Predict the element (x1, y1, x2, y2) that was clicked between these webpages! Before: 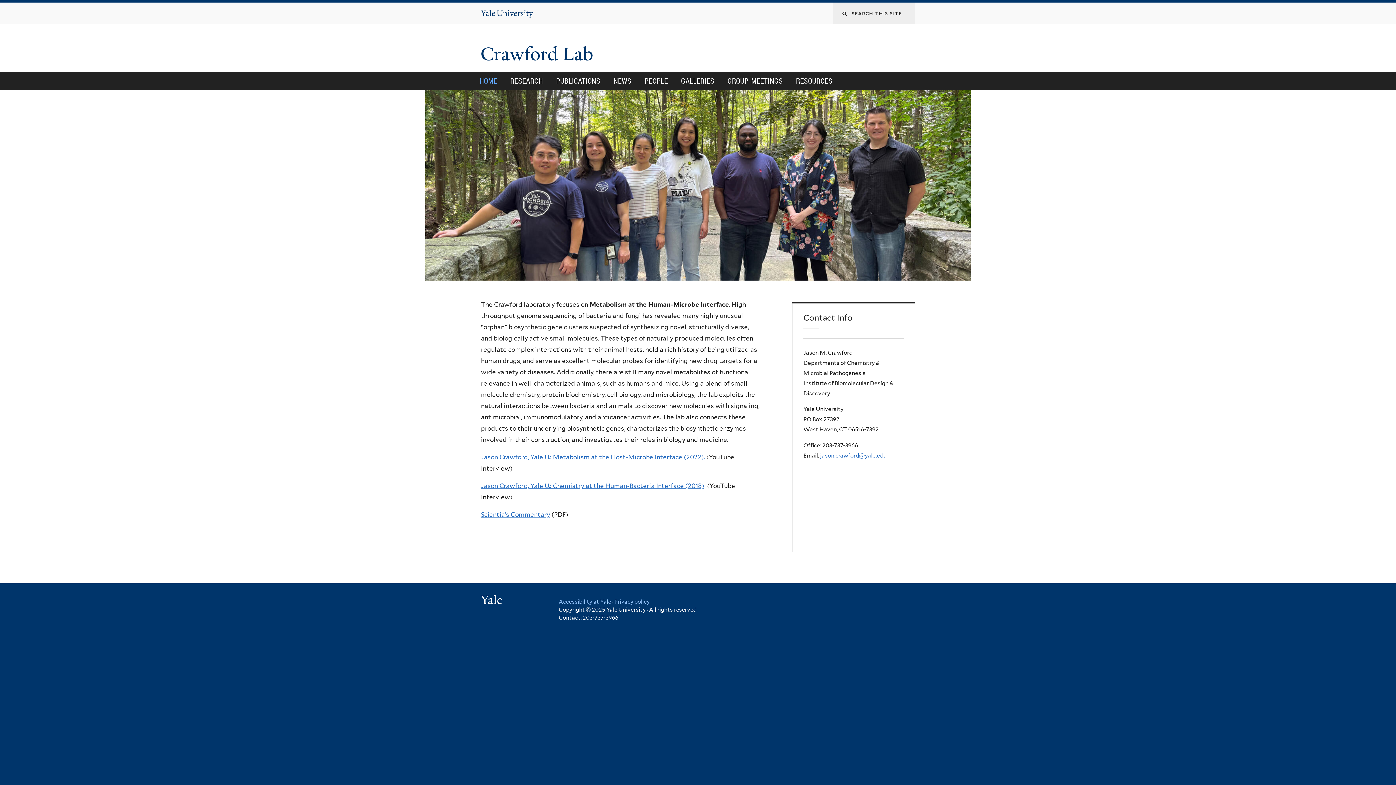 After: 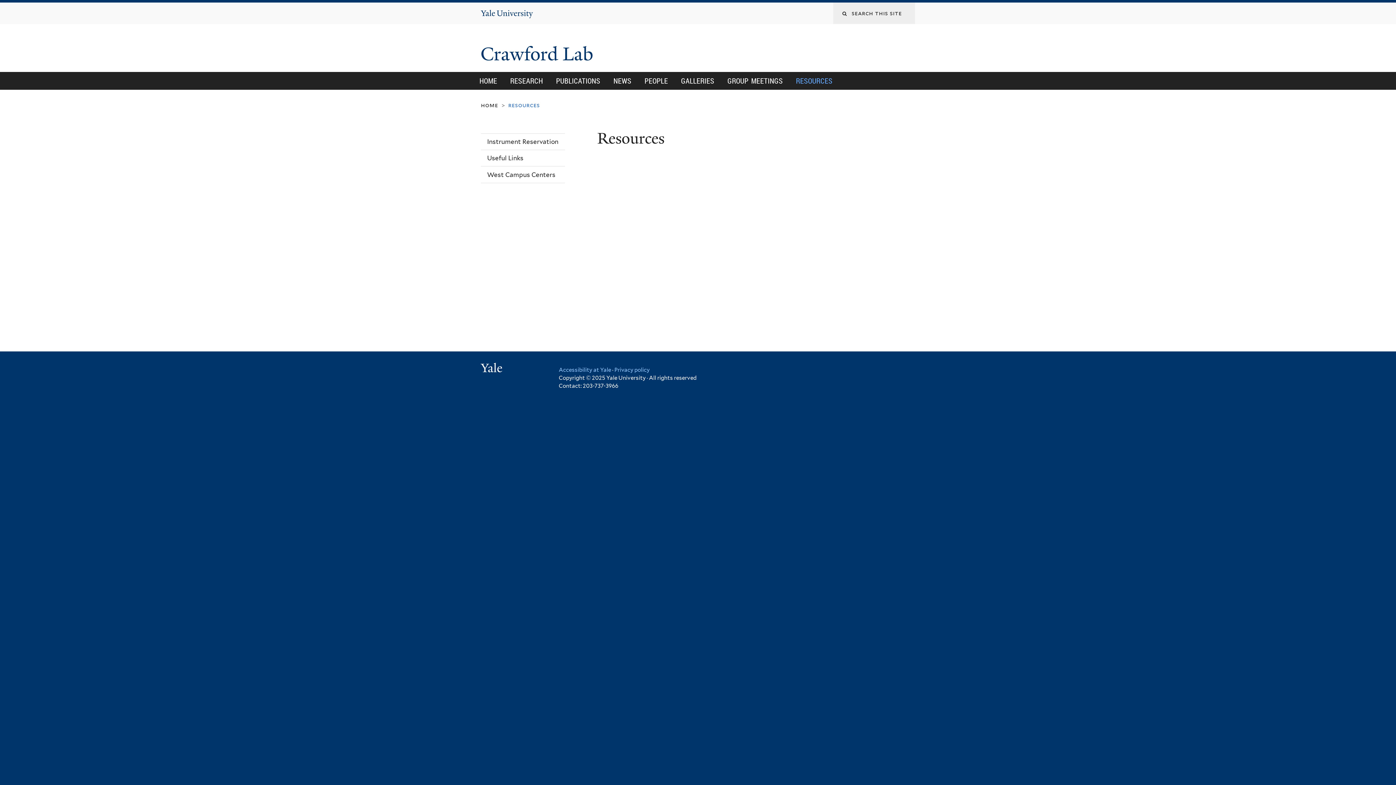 Action: label: RESOURCES bbox: (789, 71, 839, 89)